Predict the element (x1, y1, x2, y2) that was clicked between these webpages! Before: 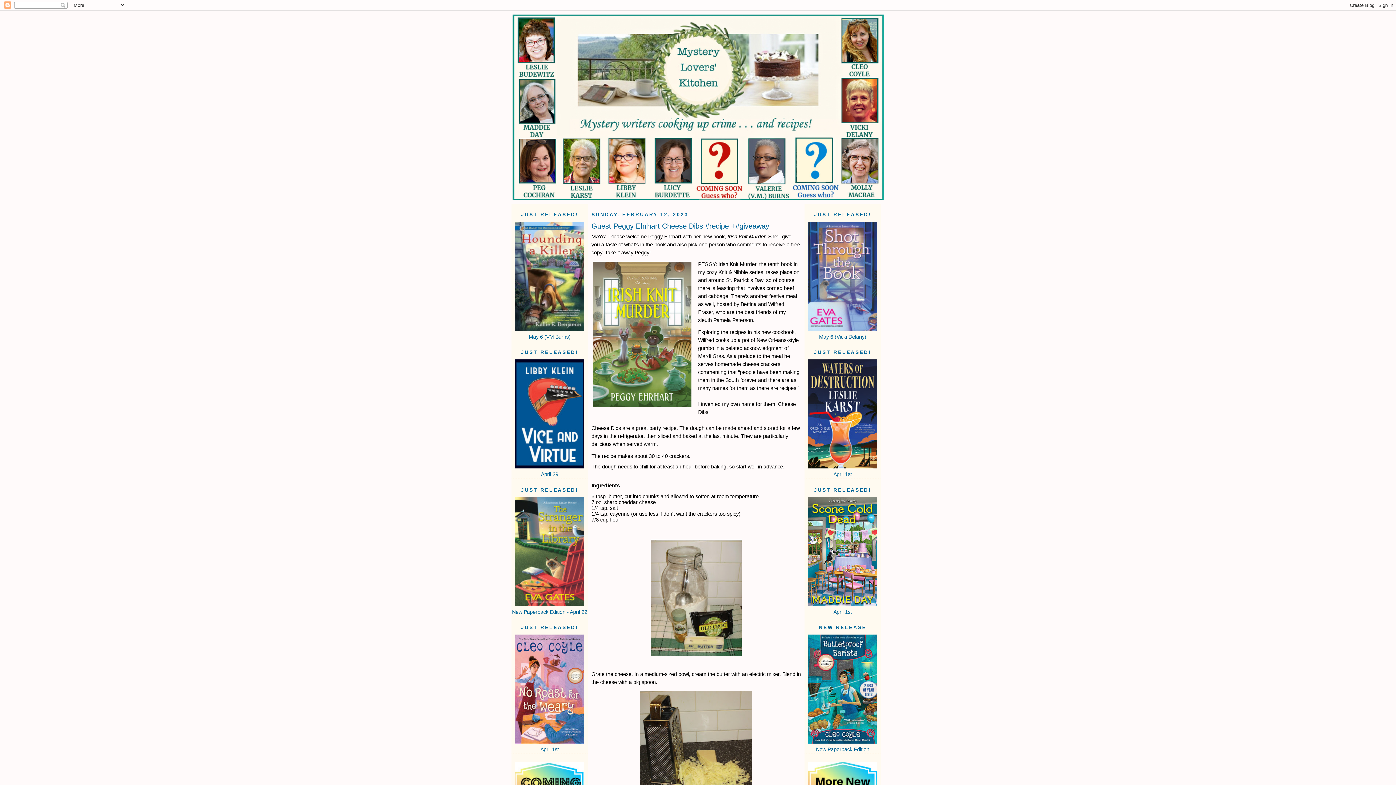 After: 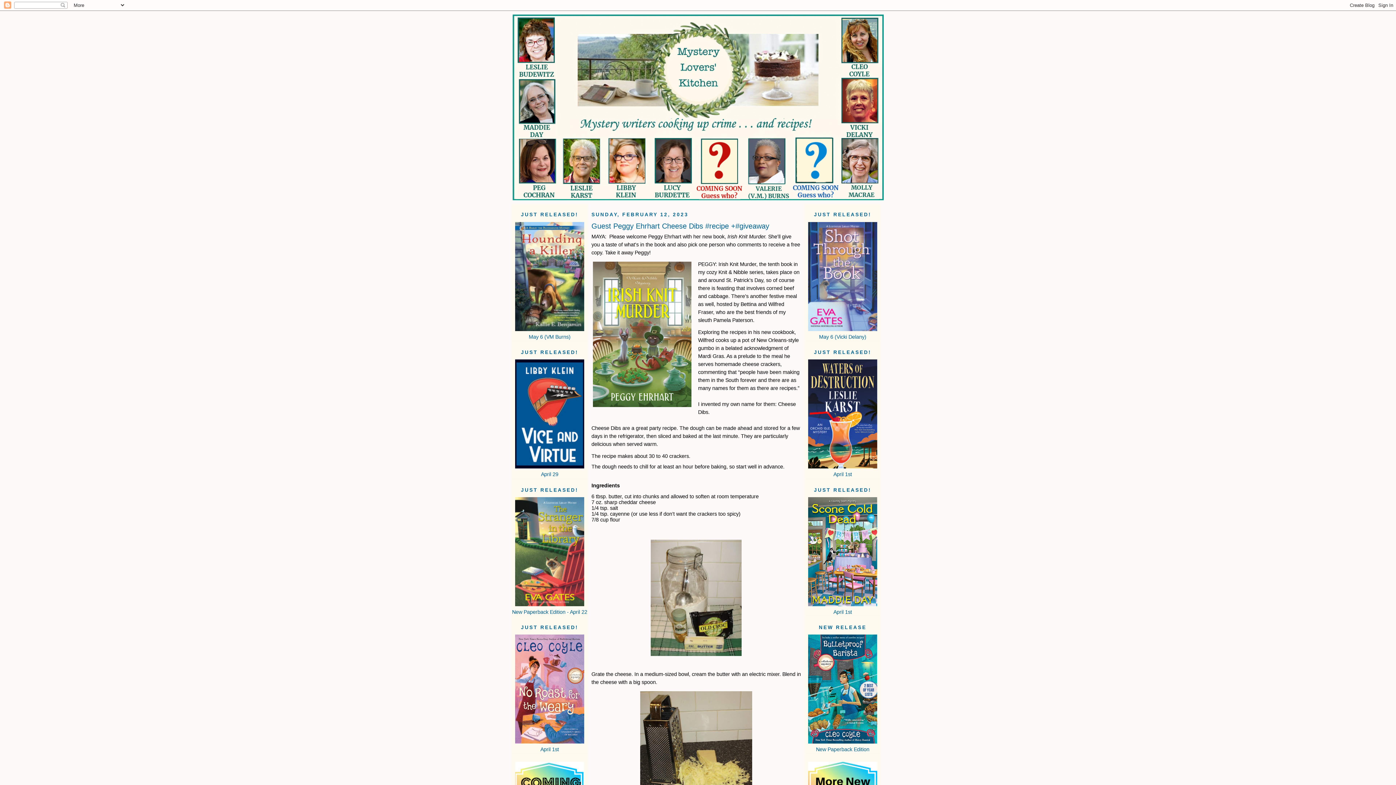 Action: bbox: (808, 739, 877, 745)